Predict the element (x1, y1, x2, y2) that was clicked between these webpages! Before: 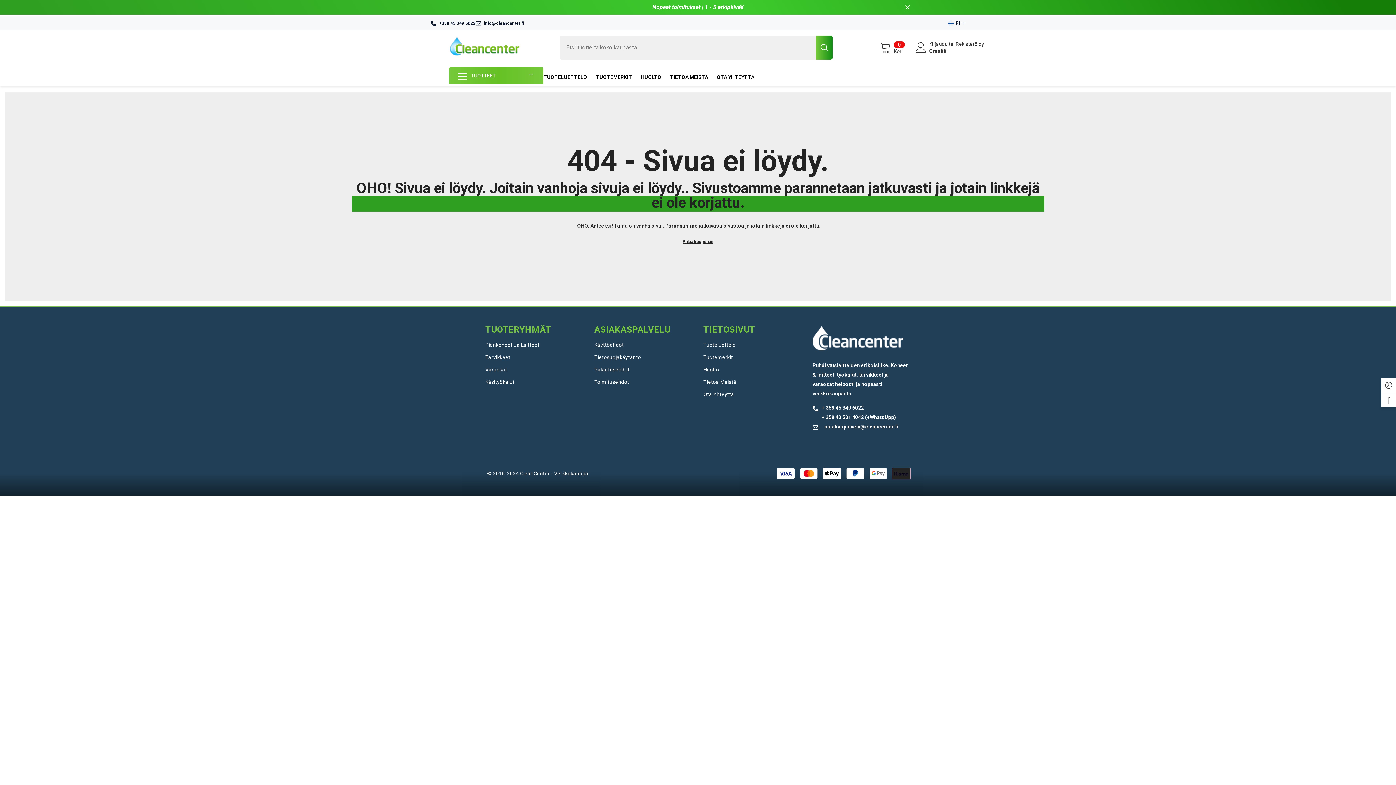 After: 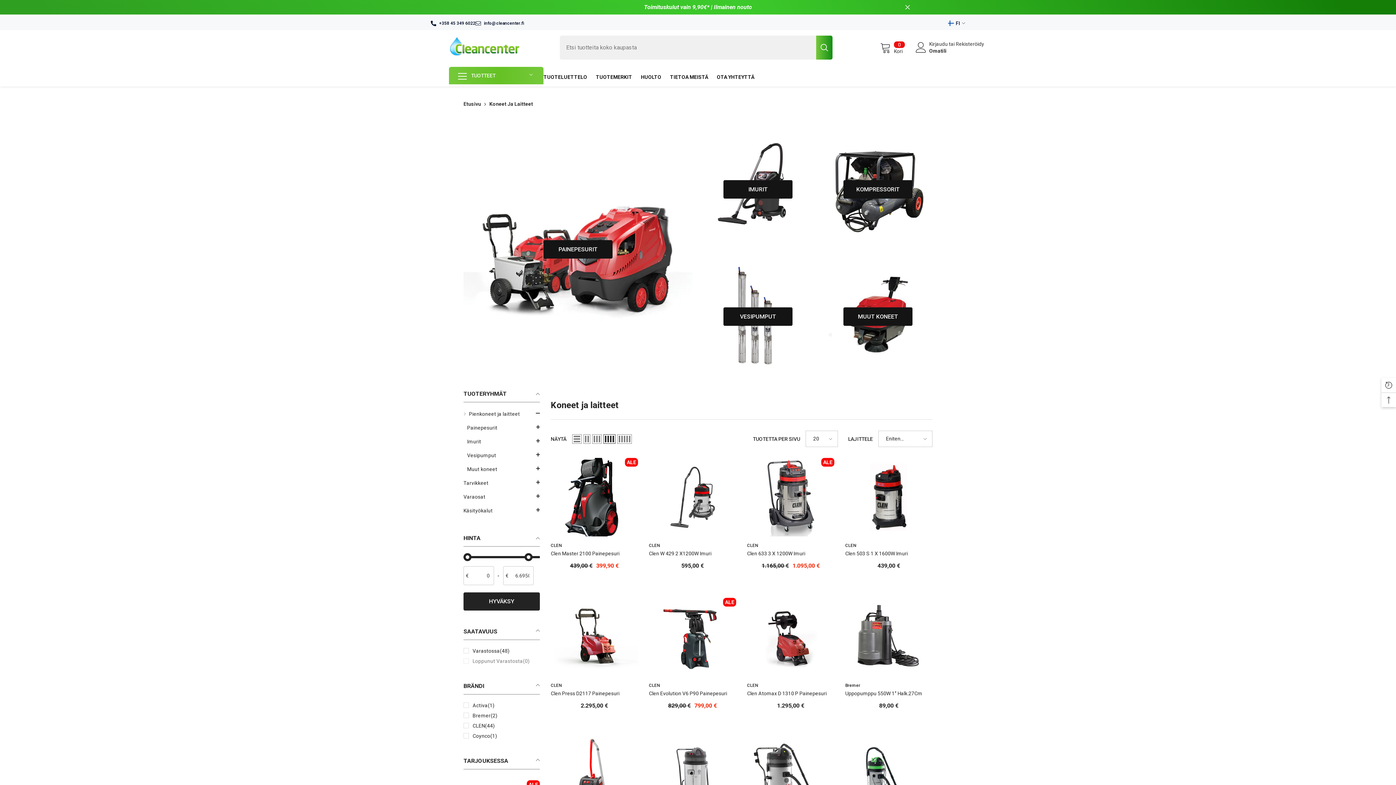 Action: bbox: (485, 339, 539, 351) label: Pienkoneet Ja Laitteet